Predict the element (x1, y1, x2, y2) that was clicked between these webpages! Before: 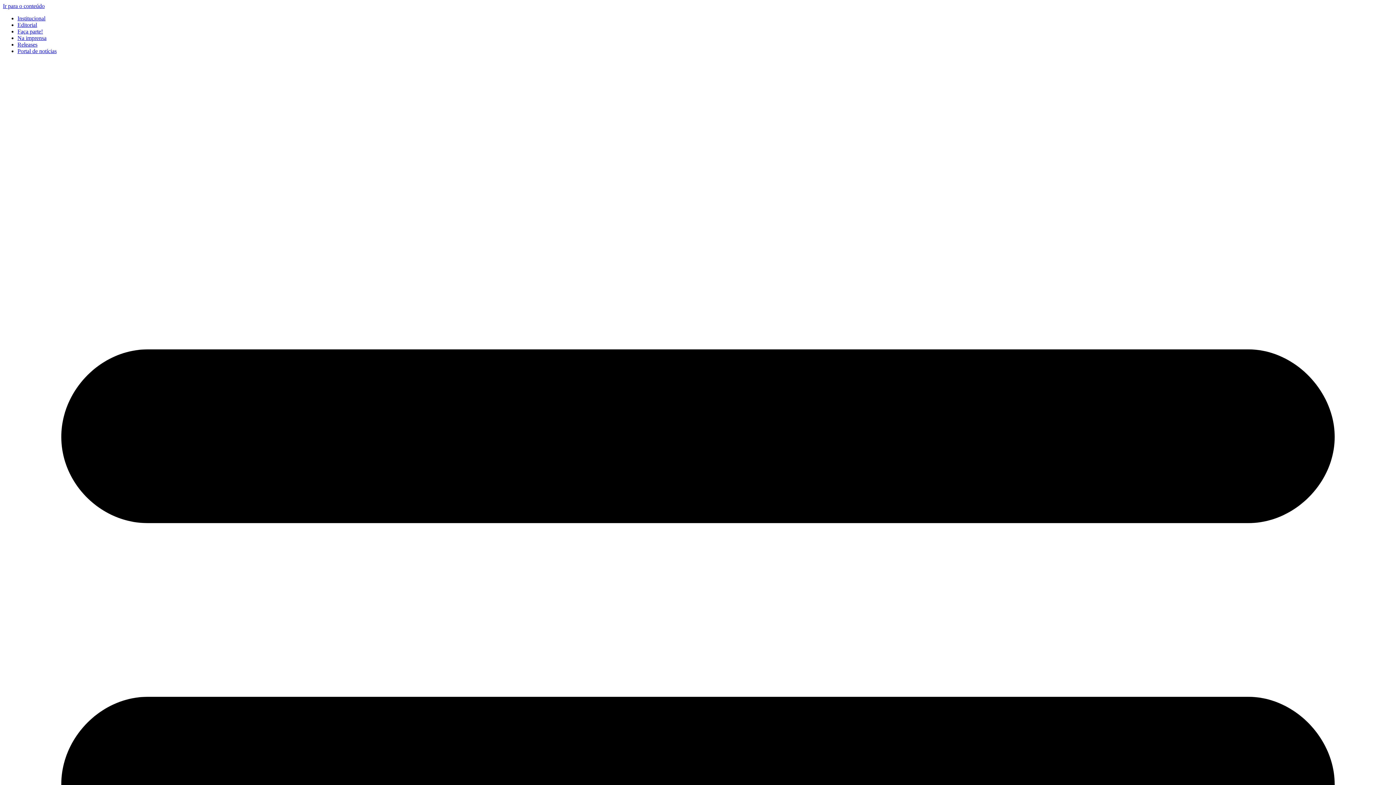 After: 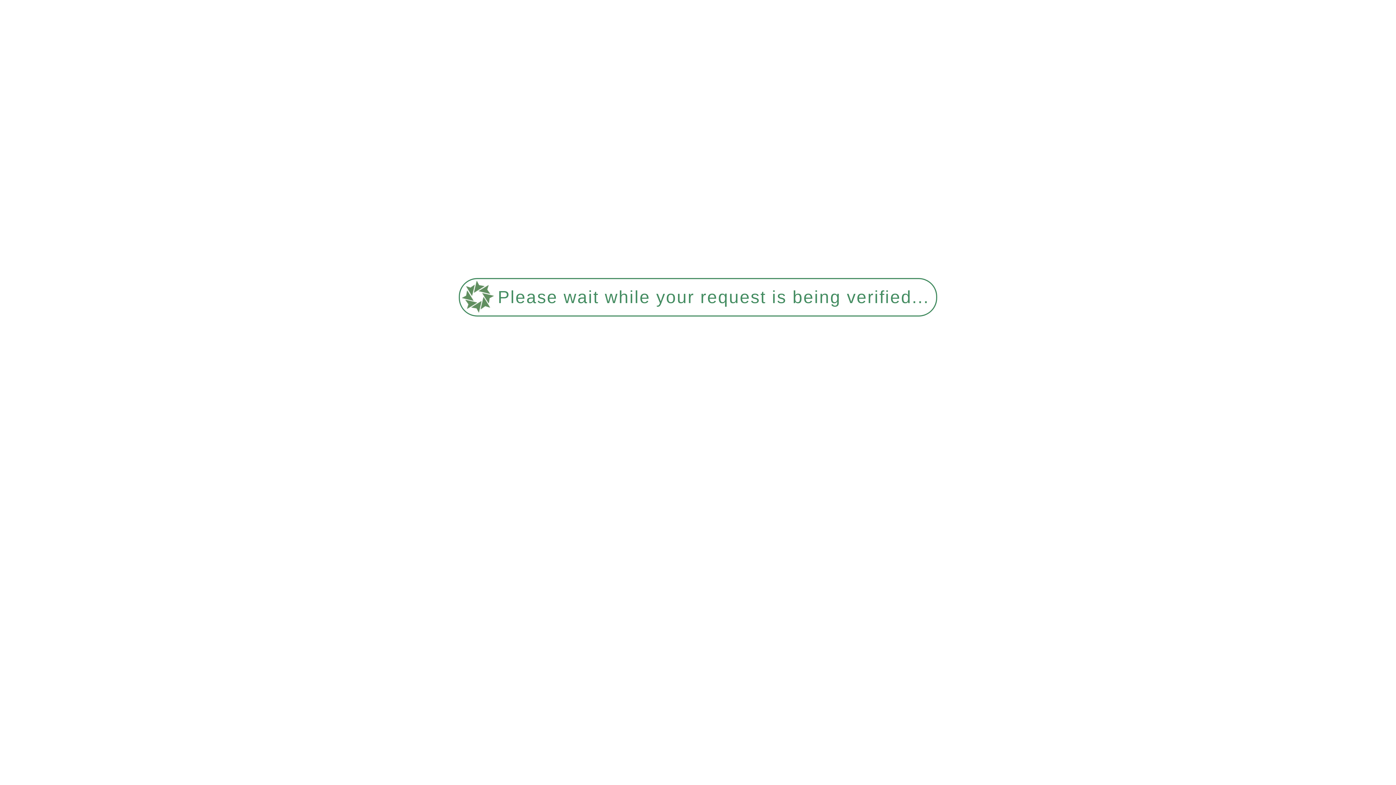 Action: label: Institucional bbox: (17, 15, 45, 21)